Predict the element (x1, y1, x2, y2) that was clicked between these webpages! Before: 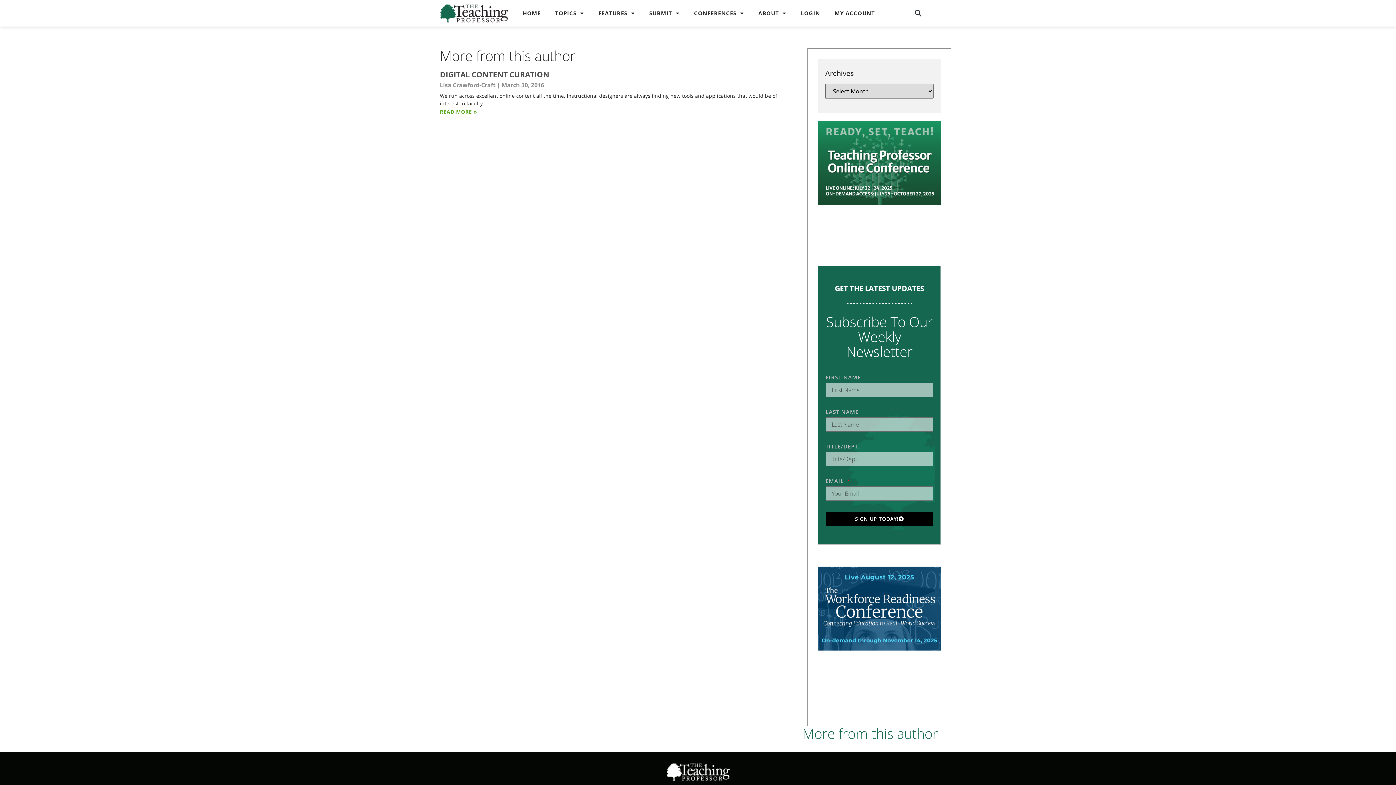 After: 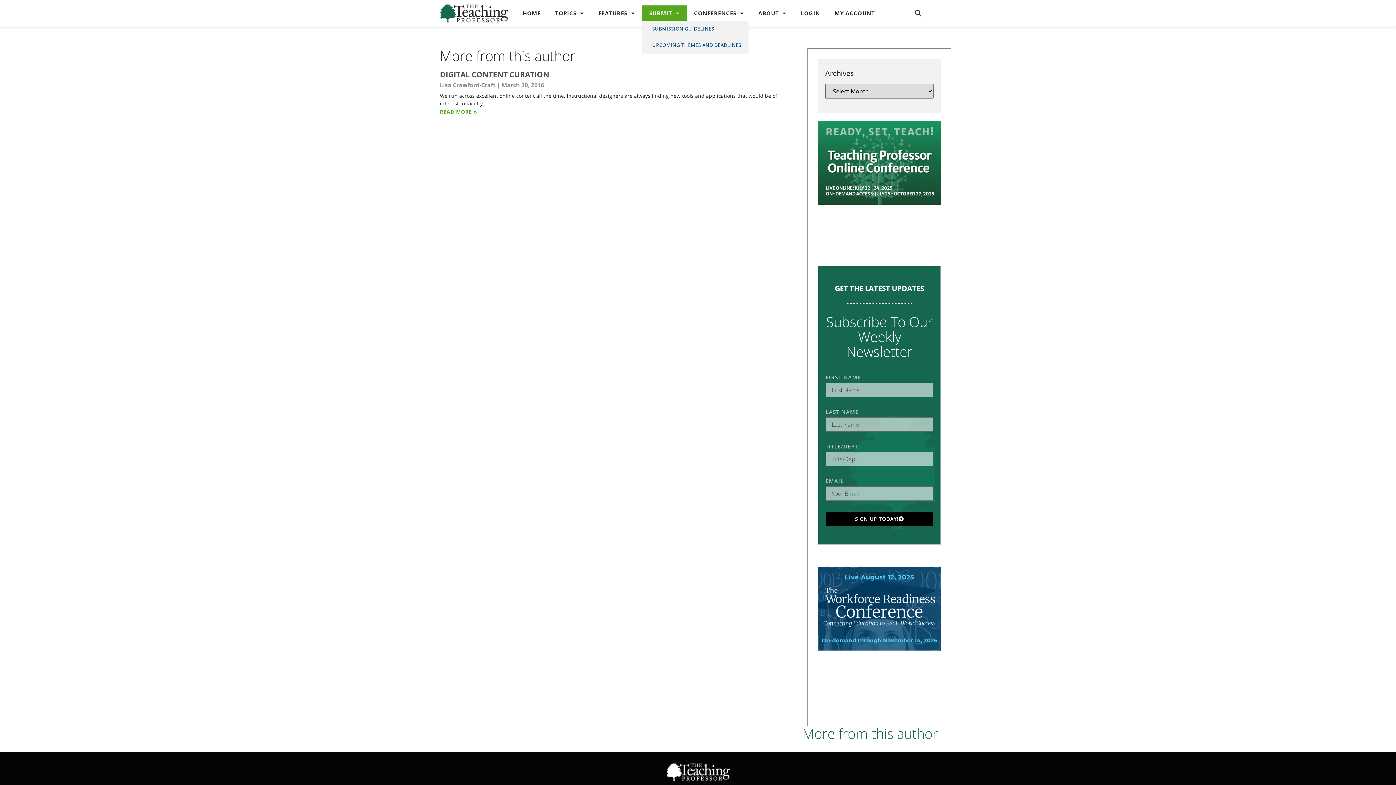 Action: bbox: (642, 5, 686, 20) label: SUBMIT